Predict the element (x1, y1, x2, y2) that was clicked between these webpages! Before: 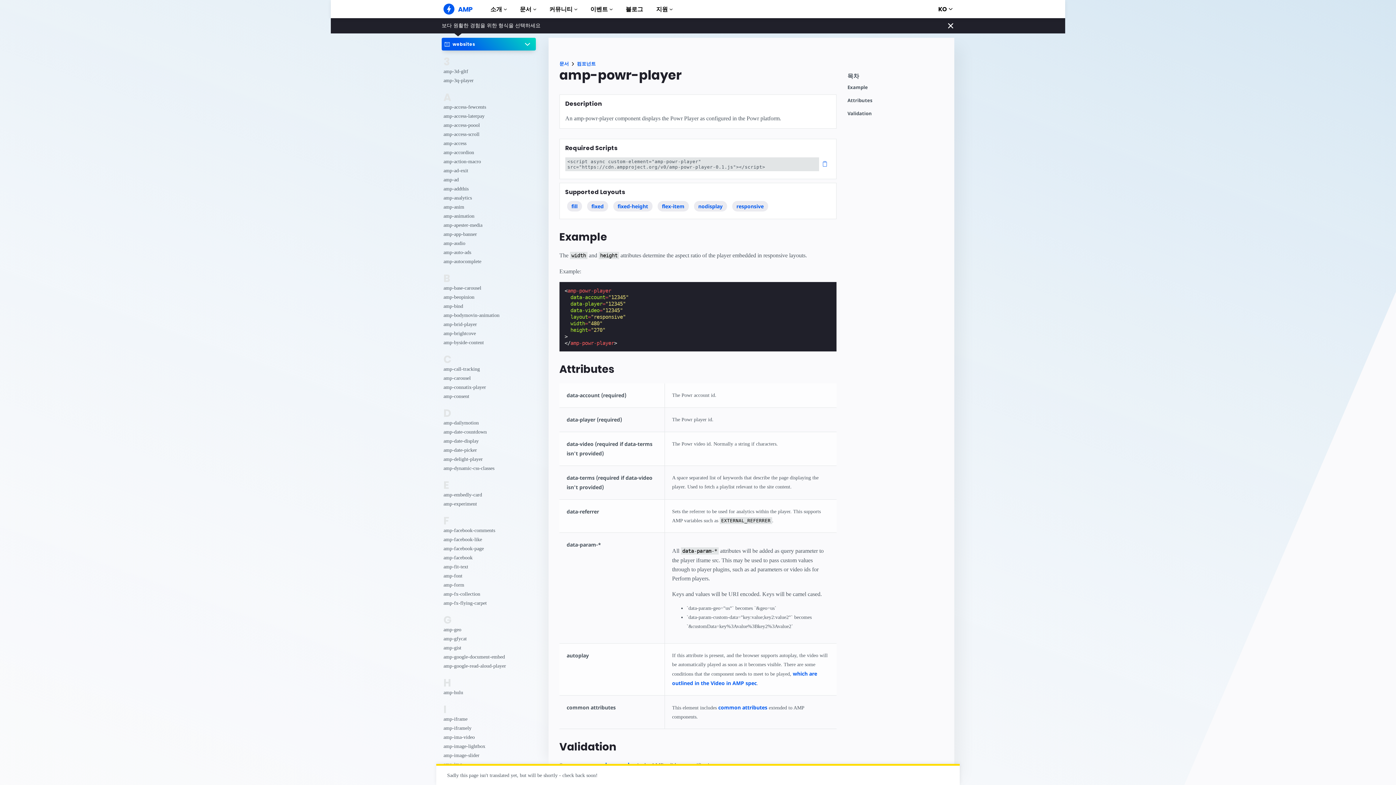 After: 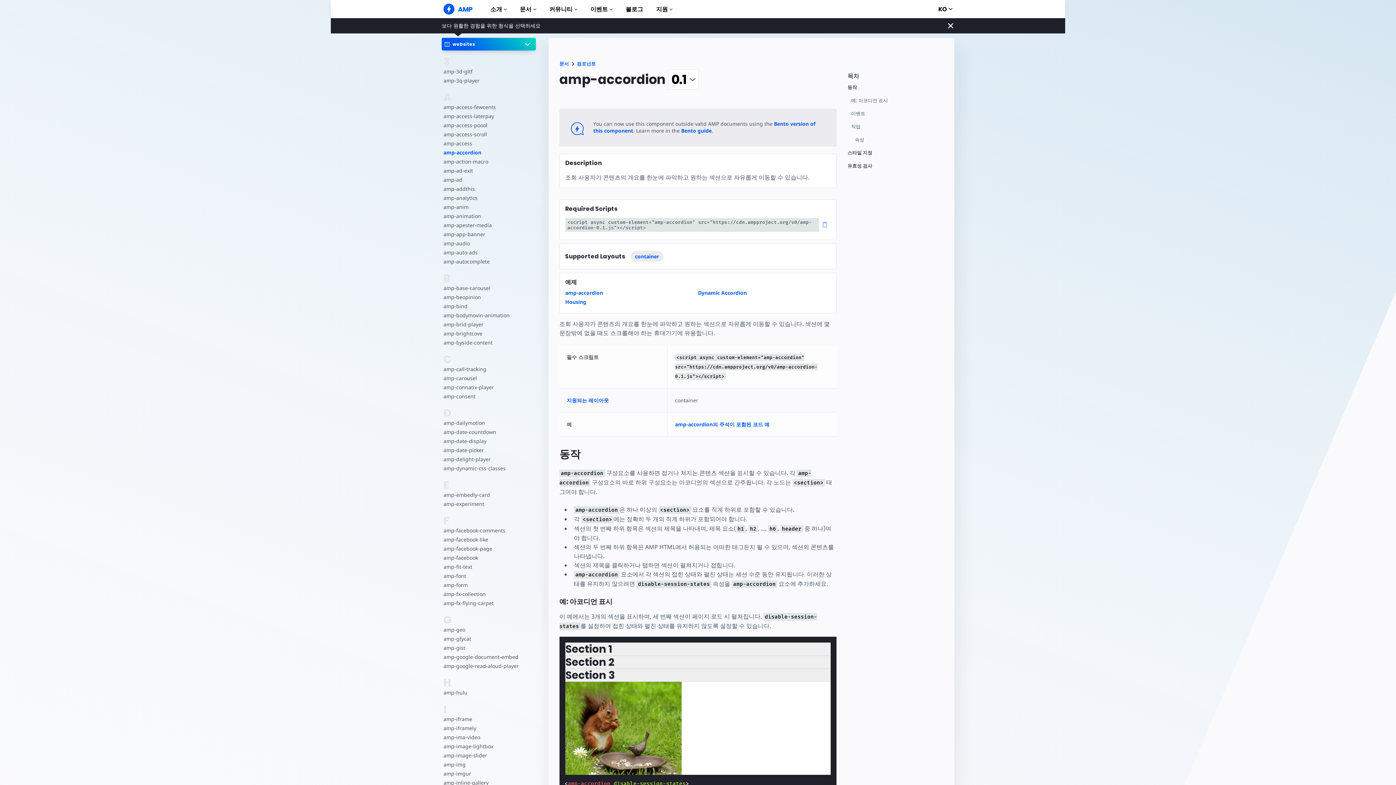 Action: label: amp-accordion bbox: (443, 148, 515, 157)